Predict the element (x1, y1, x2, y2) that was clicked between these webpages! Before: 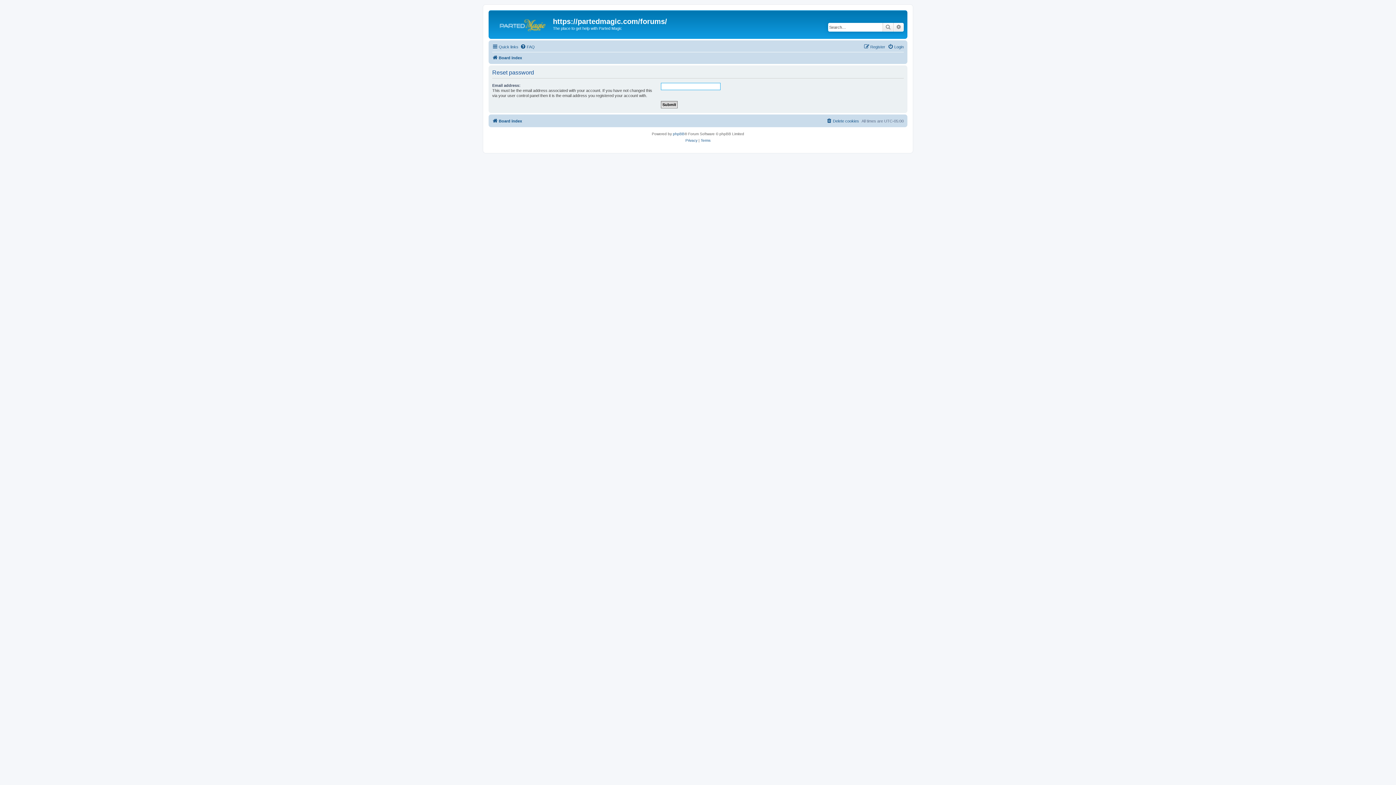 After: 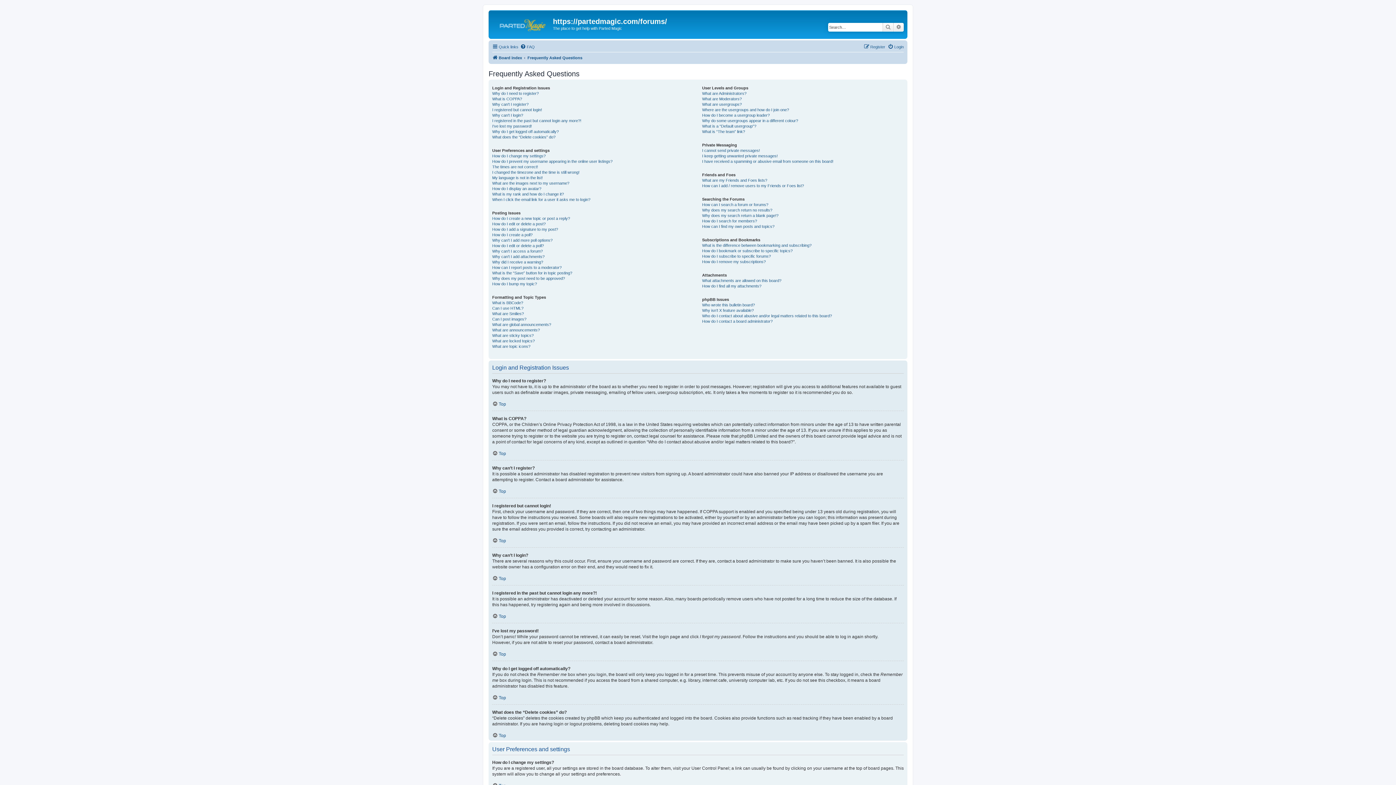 Action: label: FAQ bbox: (520, 42, 534, 51)